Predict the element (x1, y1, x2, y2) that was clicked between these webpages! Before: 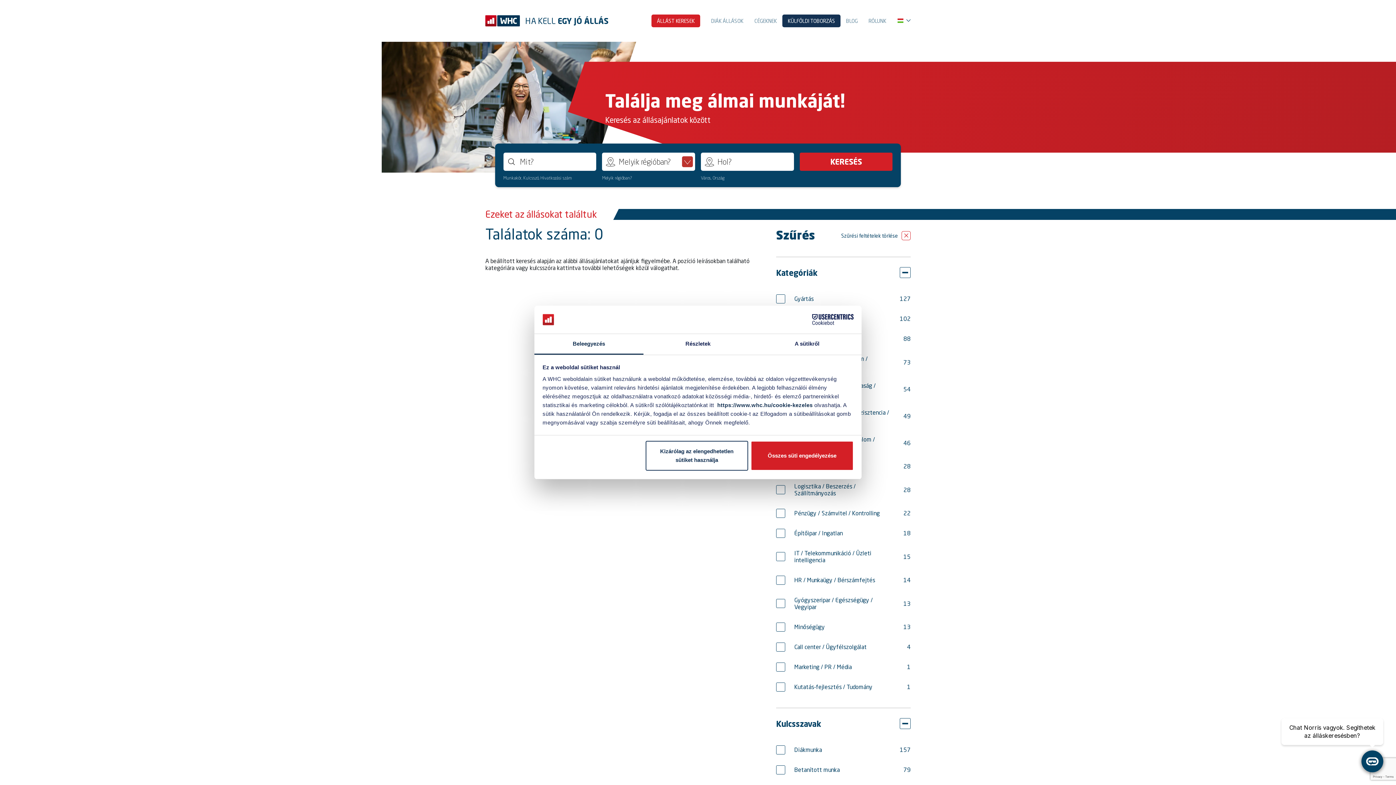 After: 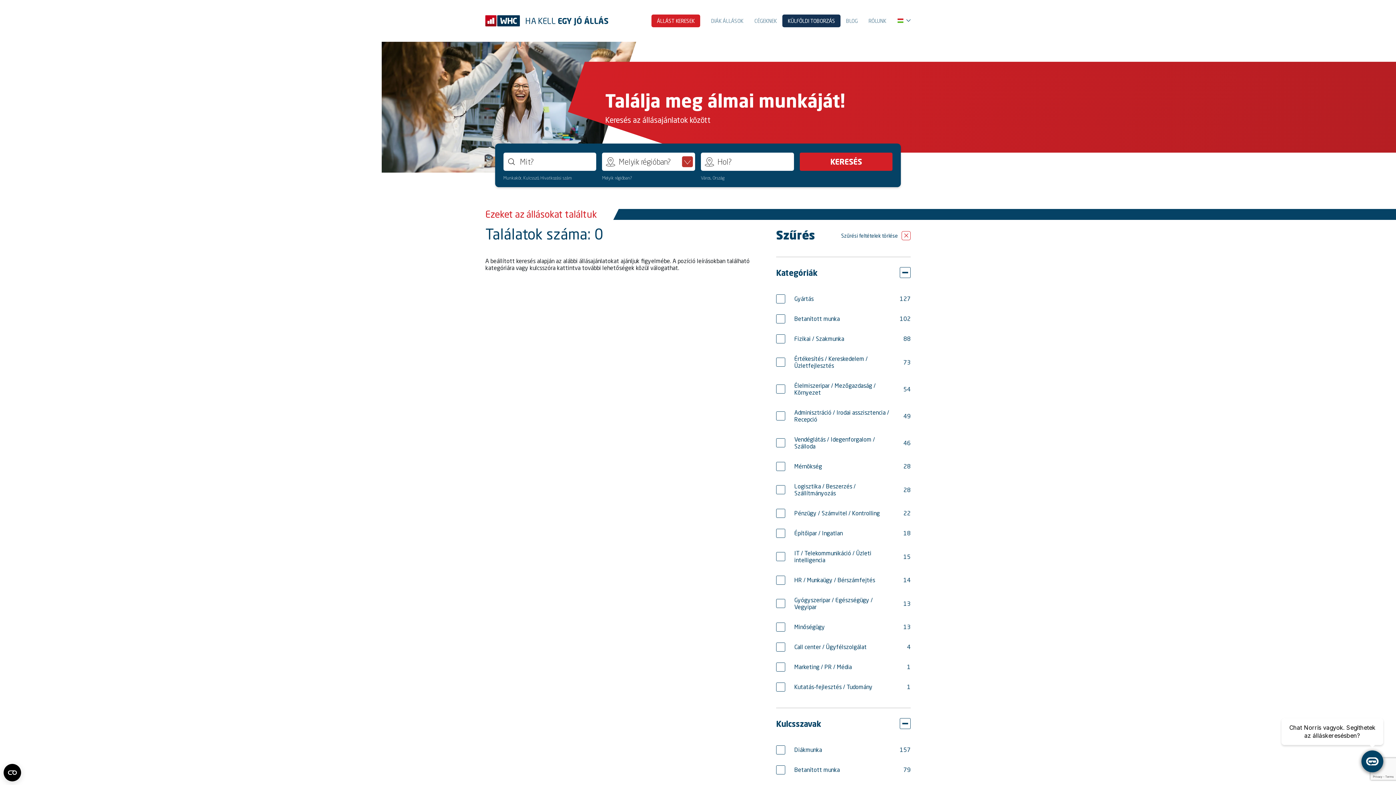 Action: label: Kizárólag az elengedhetetlen sütiket használja bbox: (645, 441, 748, 471)